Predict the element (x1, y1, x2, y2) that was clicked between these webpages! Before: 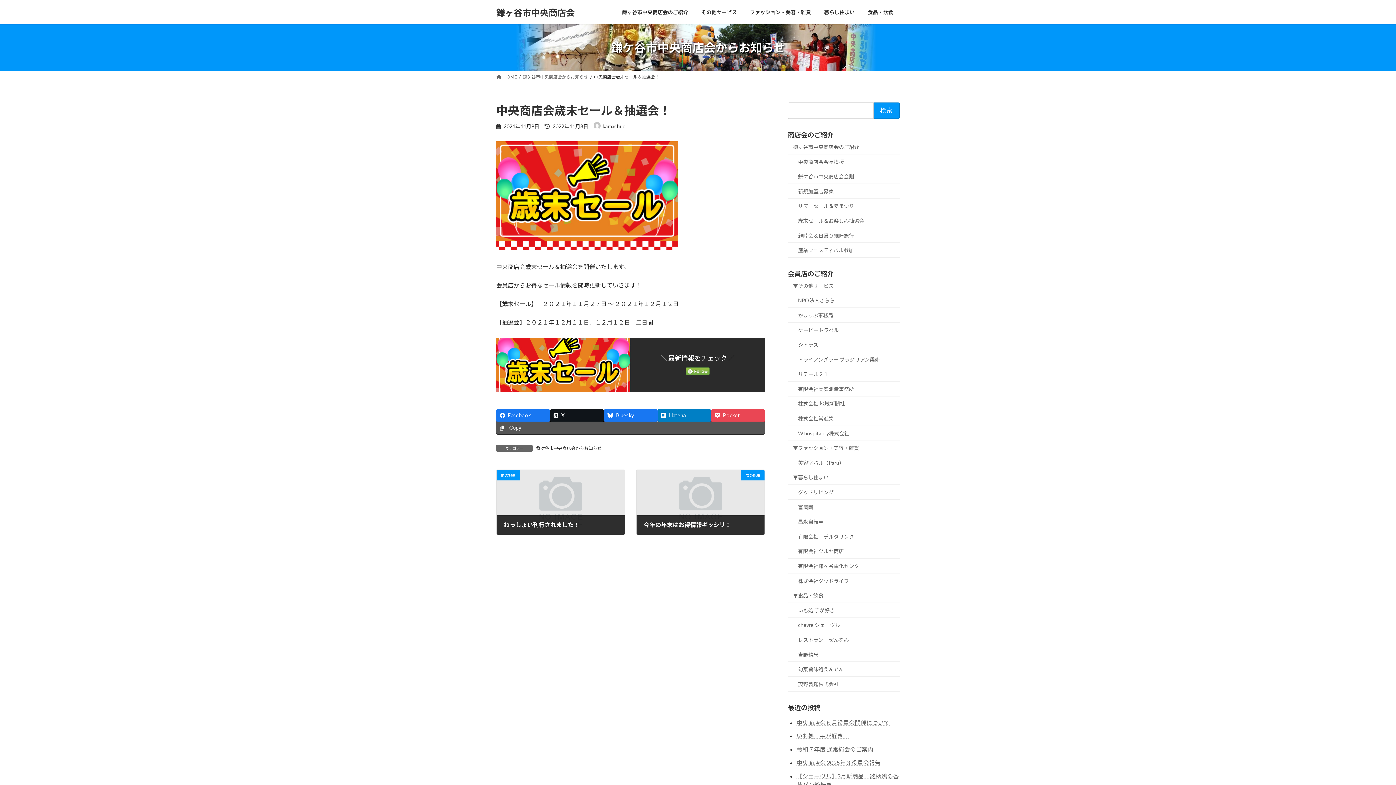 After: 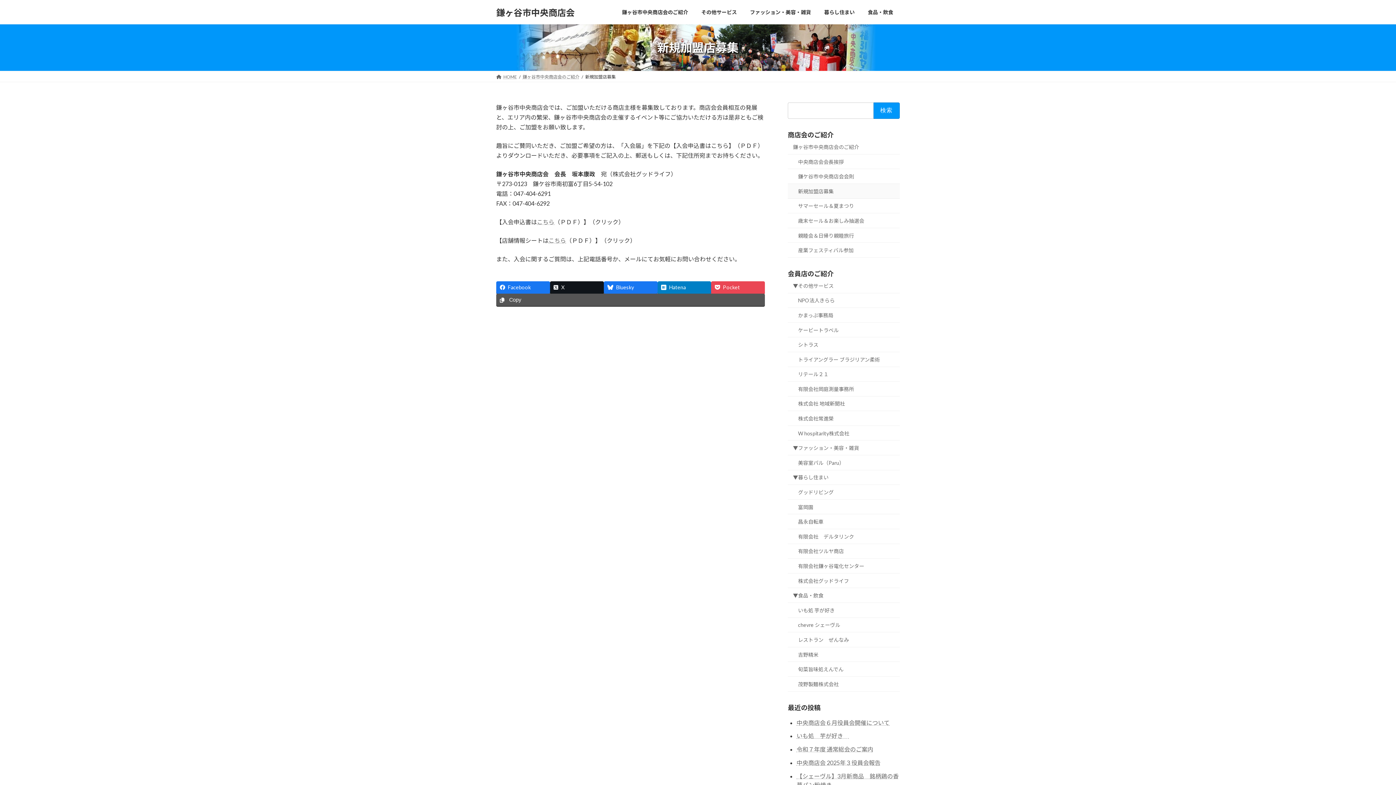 Action: label: 新規加盟店募集 bbox: (788, 183, 900, 198)